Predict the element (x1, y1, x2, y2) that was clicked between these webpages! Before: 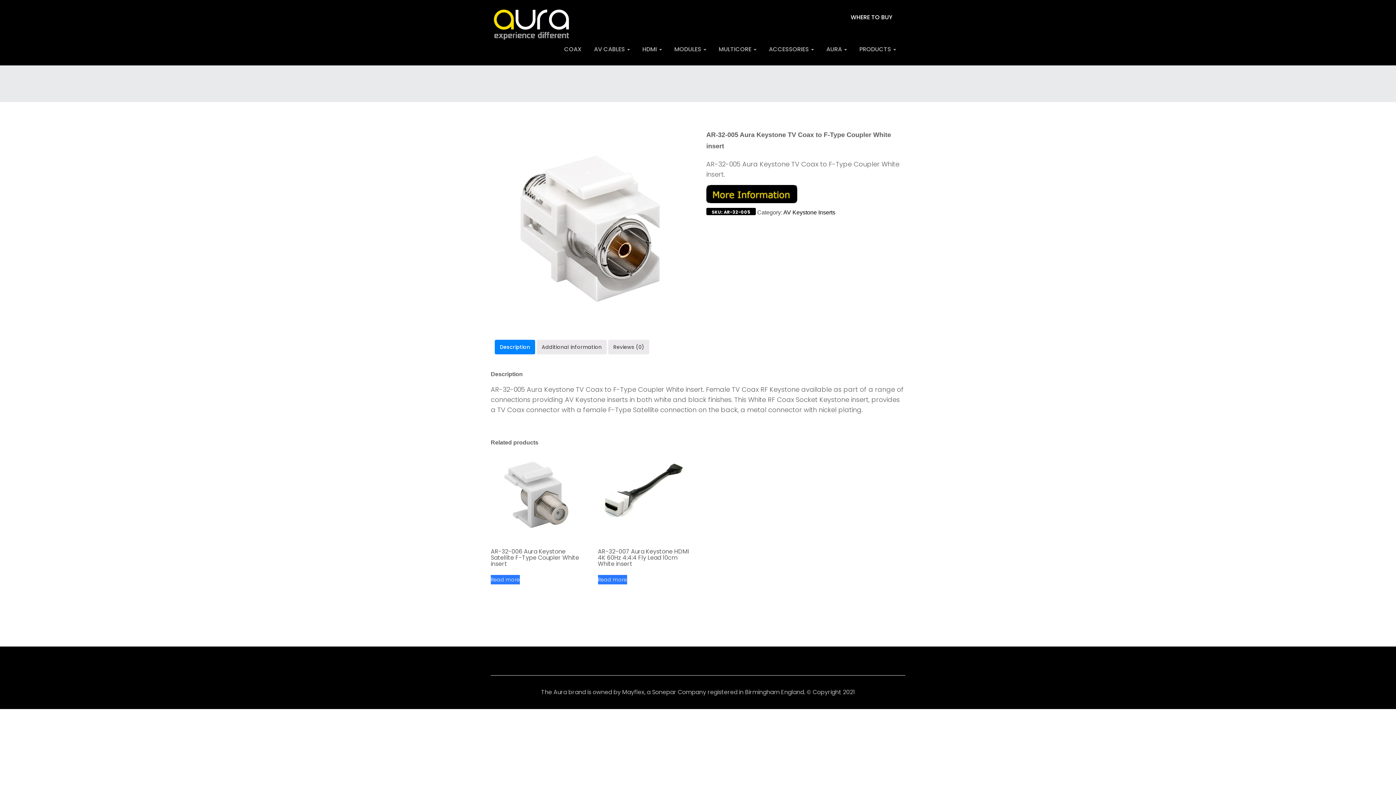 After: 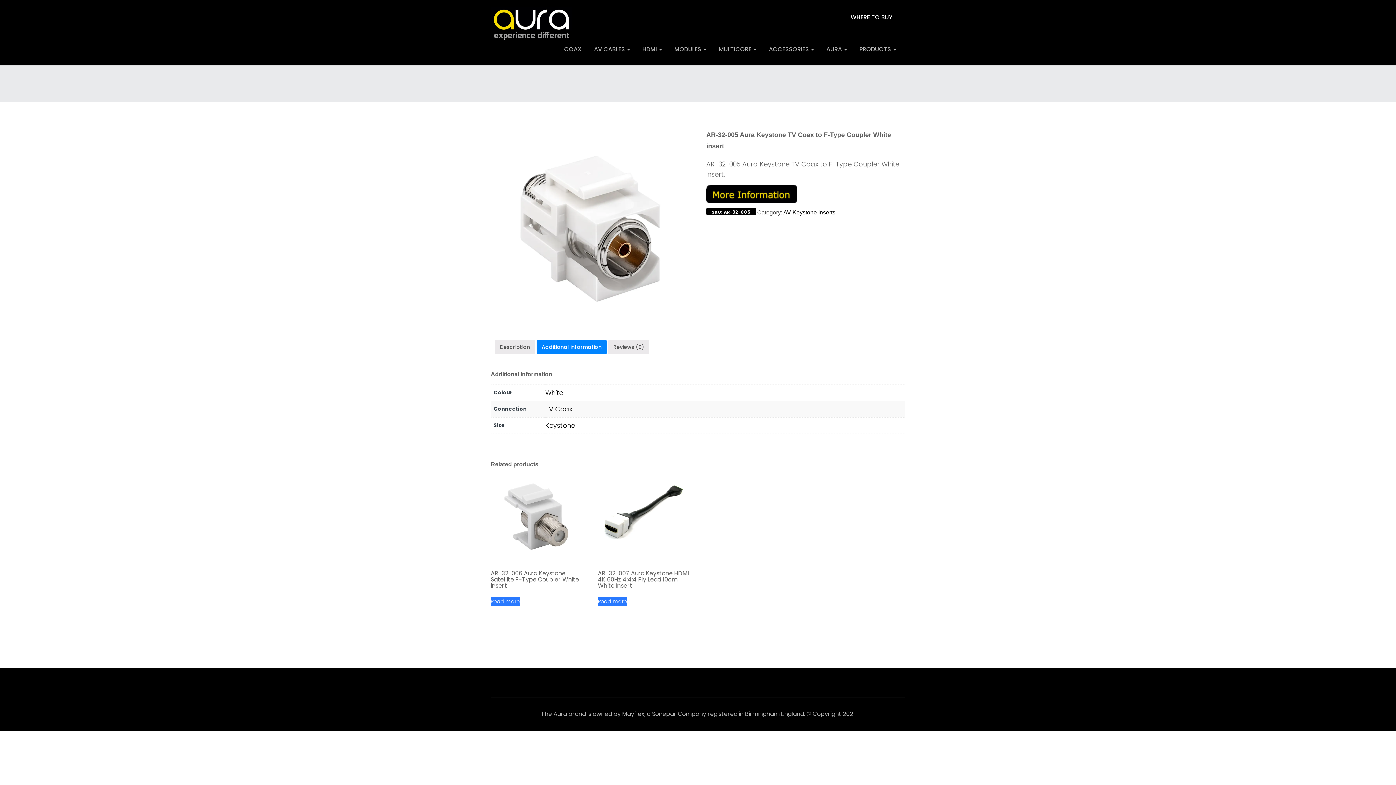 Action: bbox: (541, 339, 601, 354) label: Additional information